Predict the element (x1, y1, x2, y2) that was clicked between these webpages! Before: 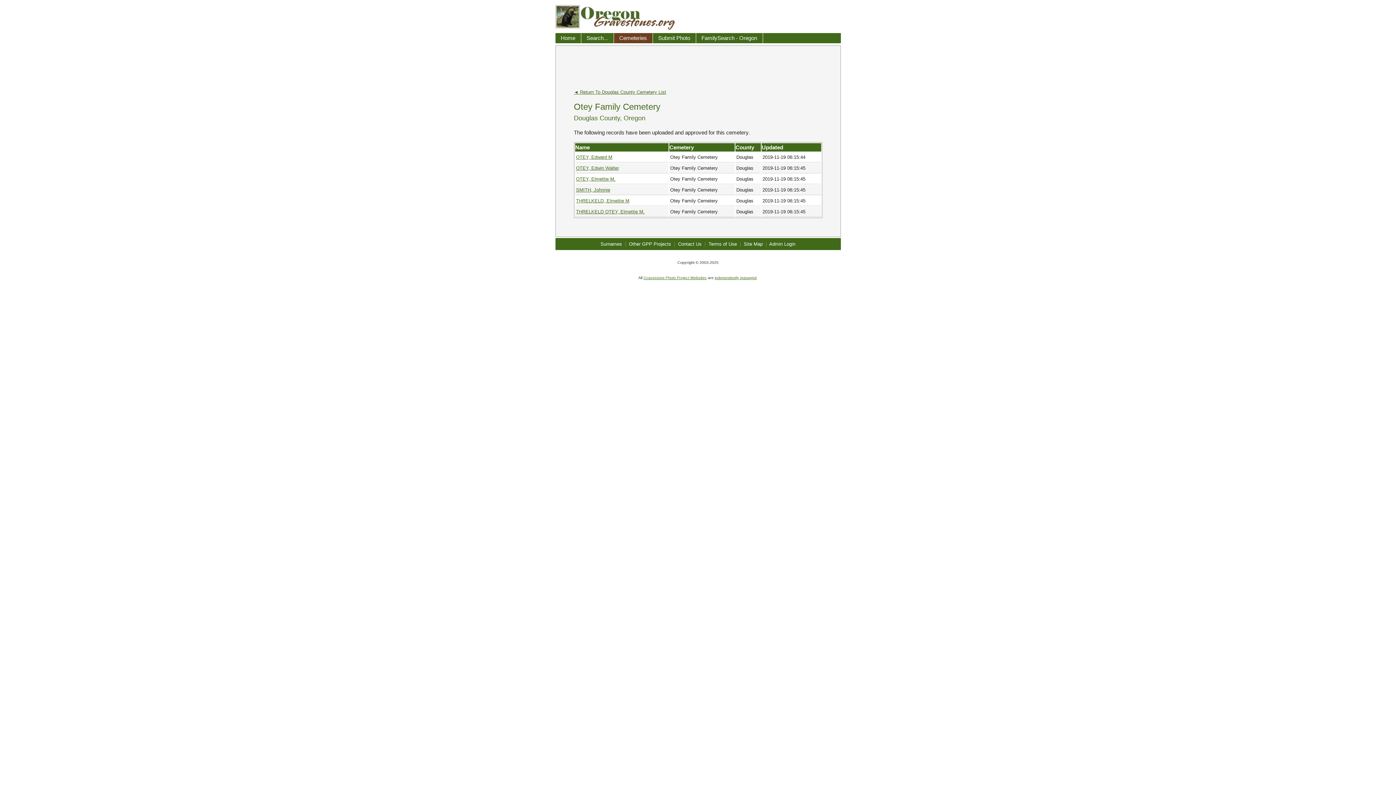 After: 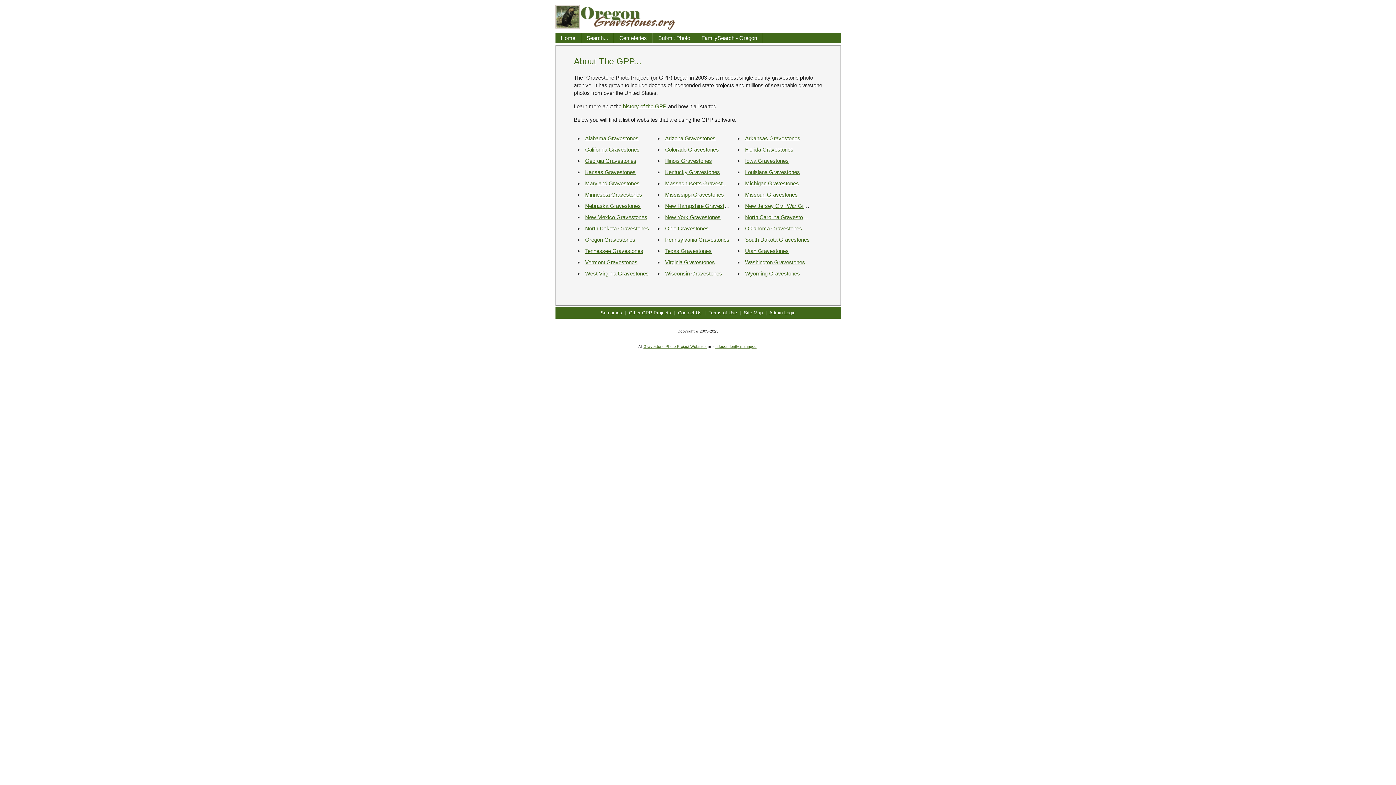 Action: bbox: (629, 241, 671, 246) label: Other GPP Projects